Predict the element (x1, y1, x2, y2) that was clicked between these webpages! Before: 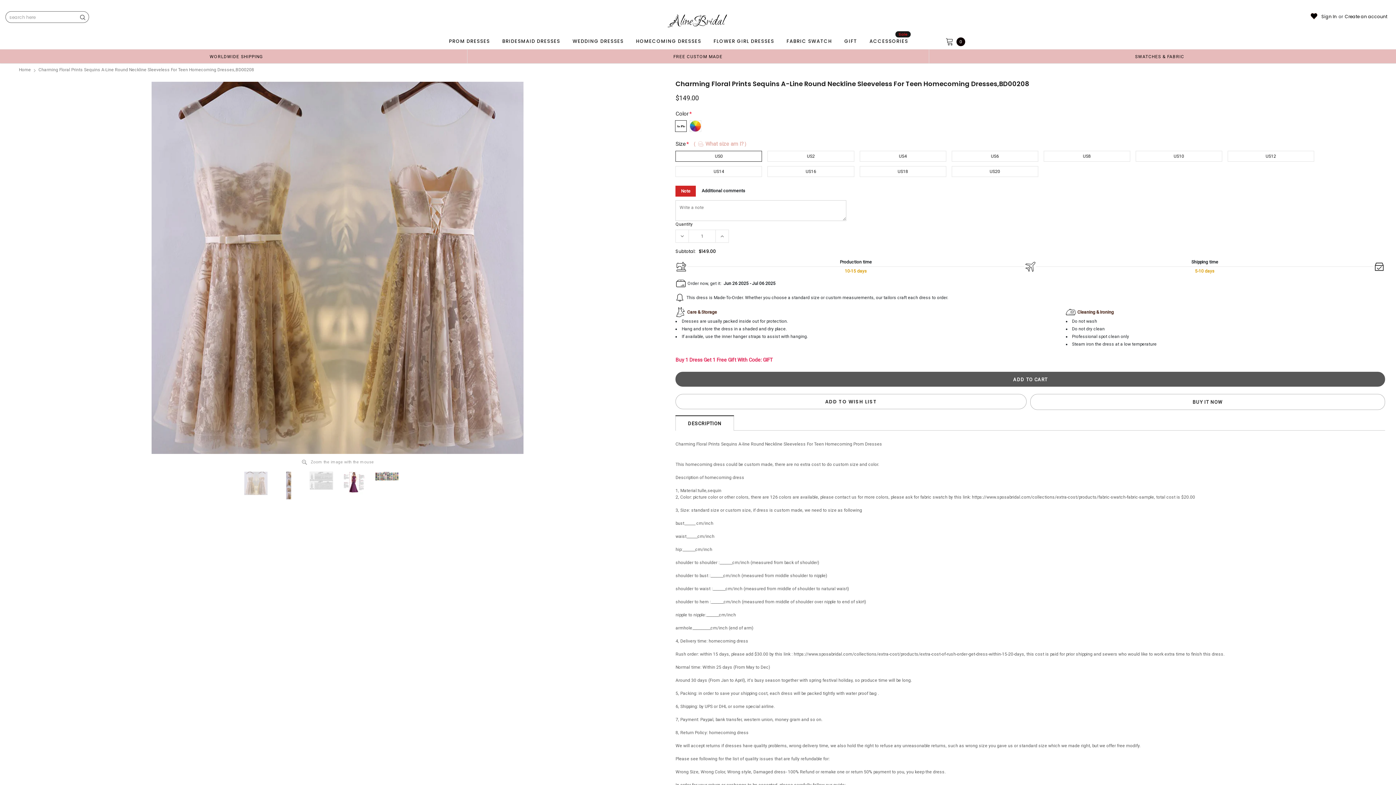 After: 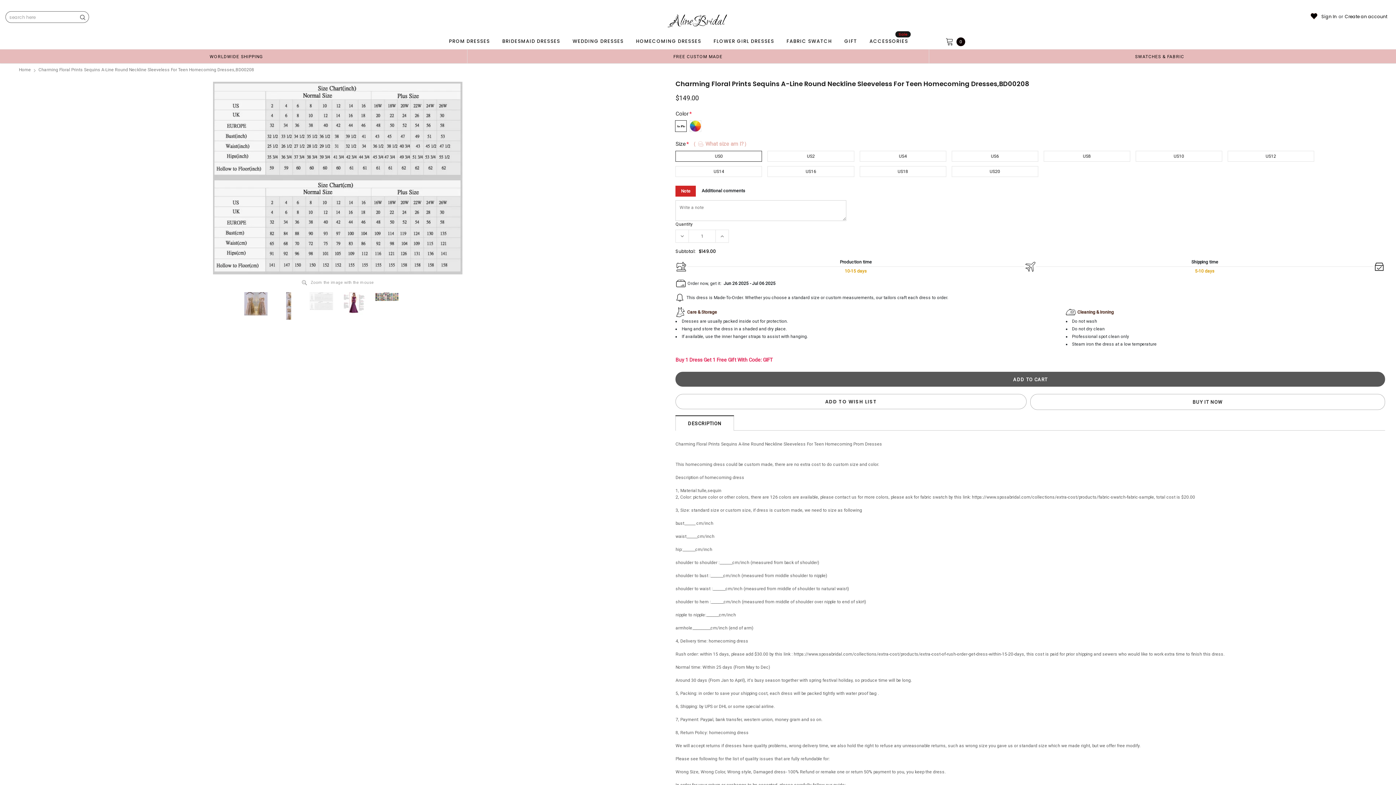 Action: bbox: (307, 472, 335, 489)